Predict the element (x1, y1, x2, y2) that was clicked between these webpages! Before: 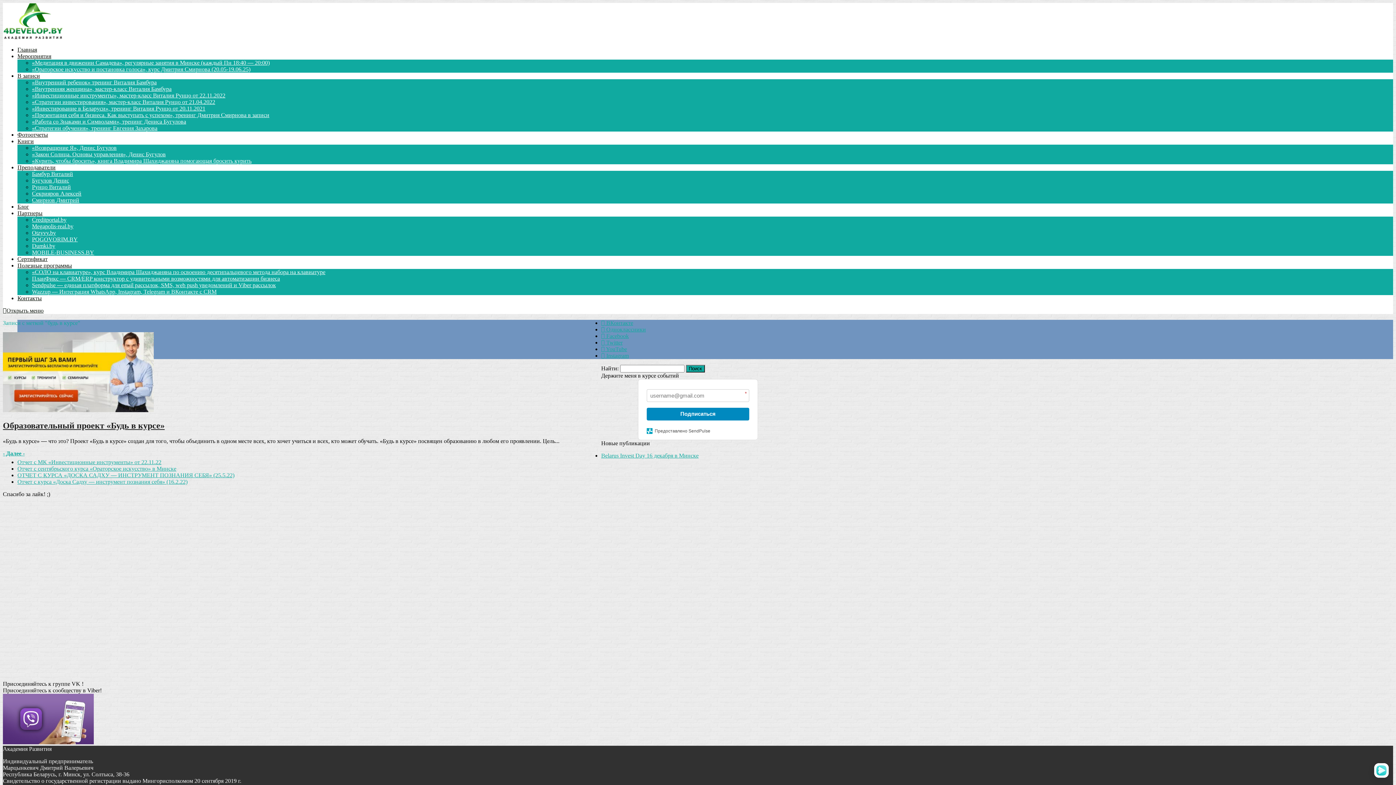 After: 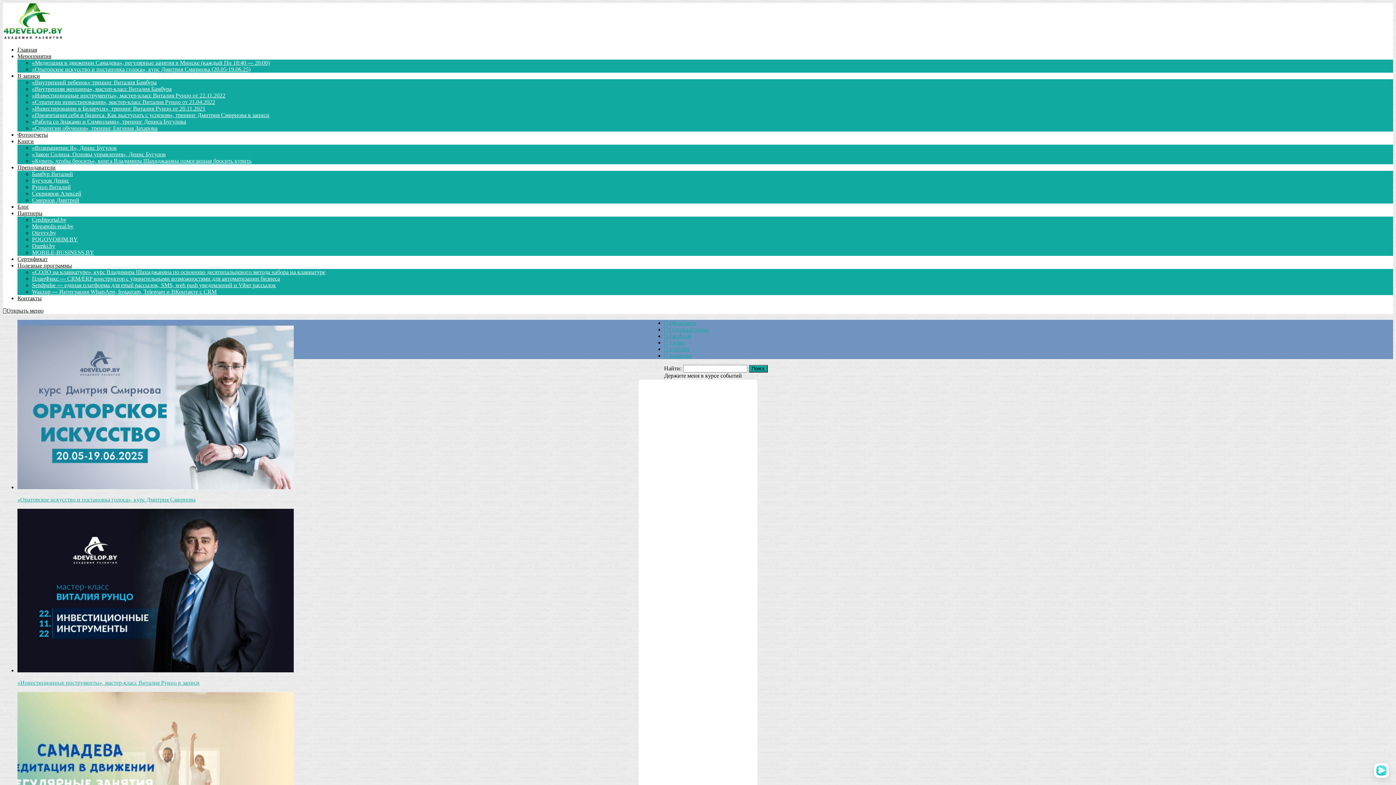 Action: bbox: (17, 203, 29, 209) label: Блог